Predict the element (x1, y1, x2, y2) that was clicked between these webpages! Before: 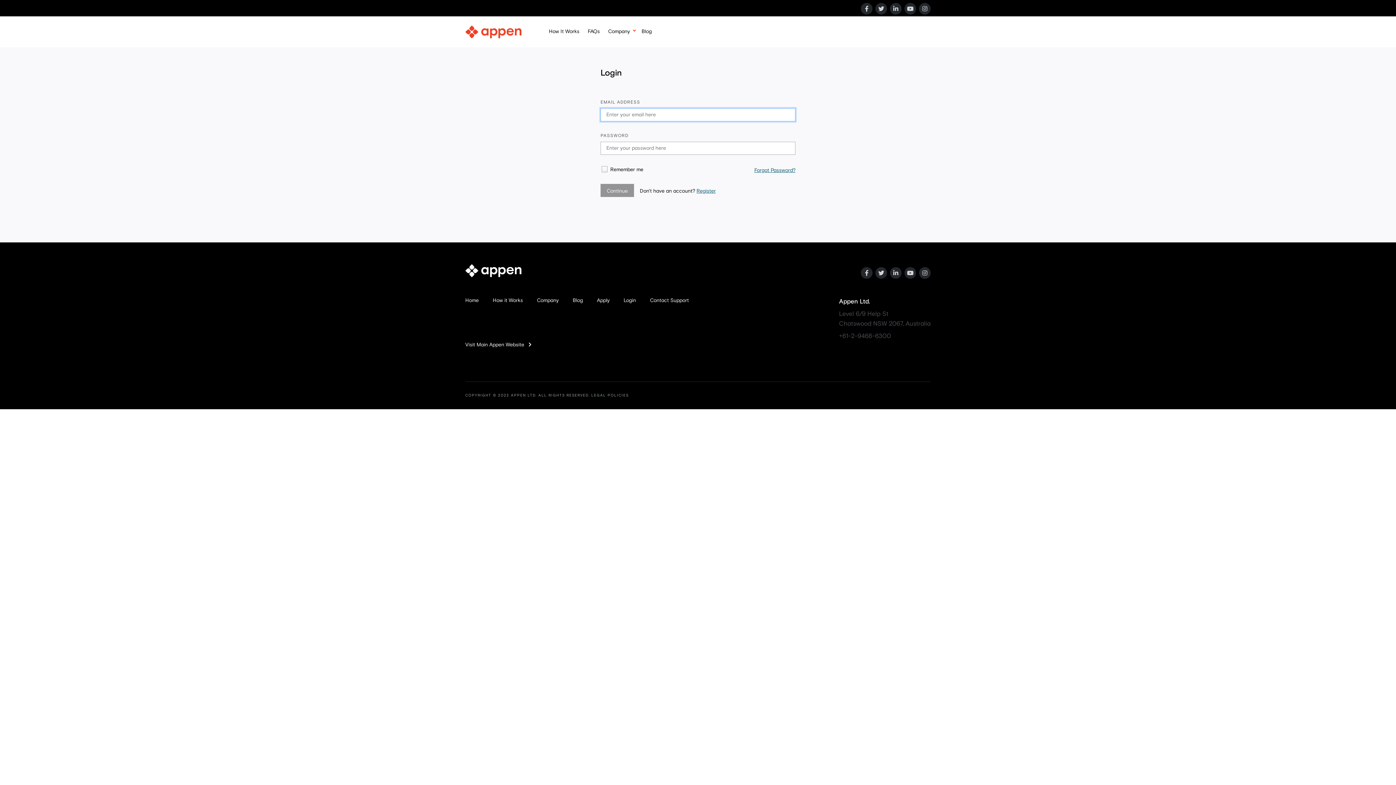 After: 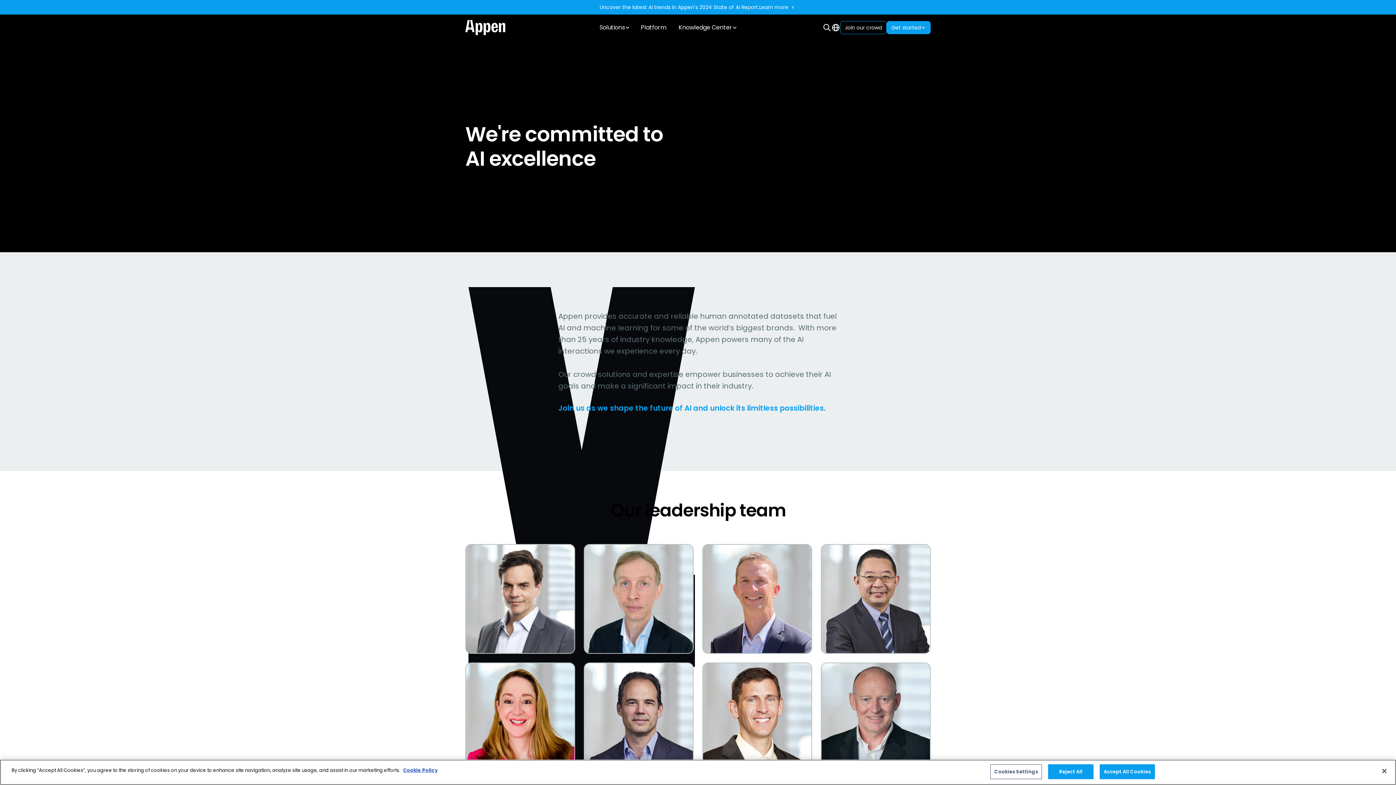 Action: bbox: (604, 42, 685, 57) label: About Us